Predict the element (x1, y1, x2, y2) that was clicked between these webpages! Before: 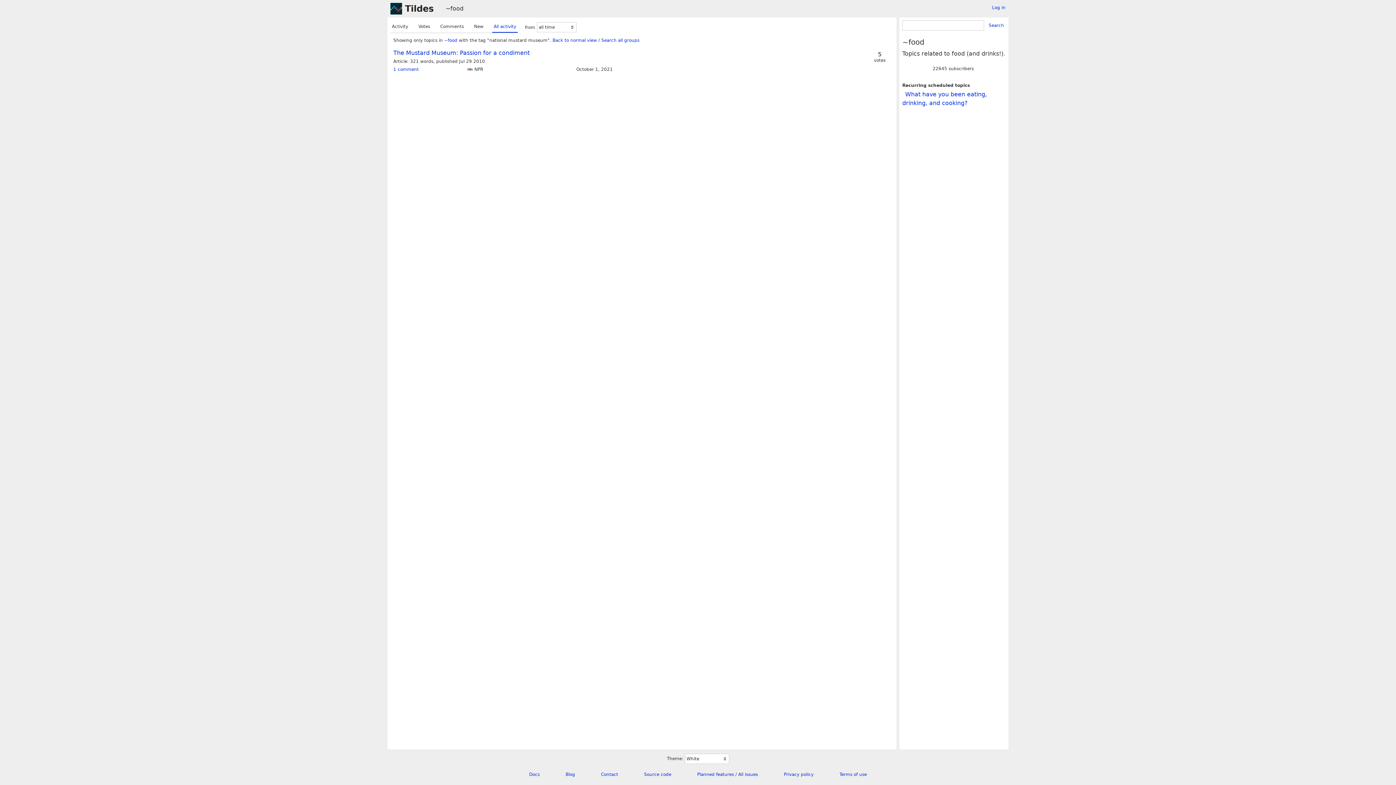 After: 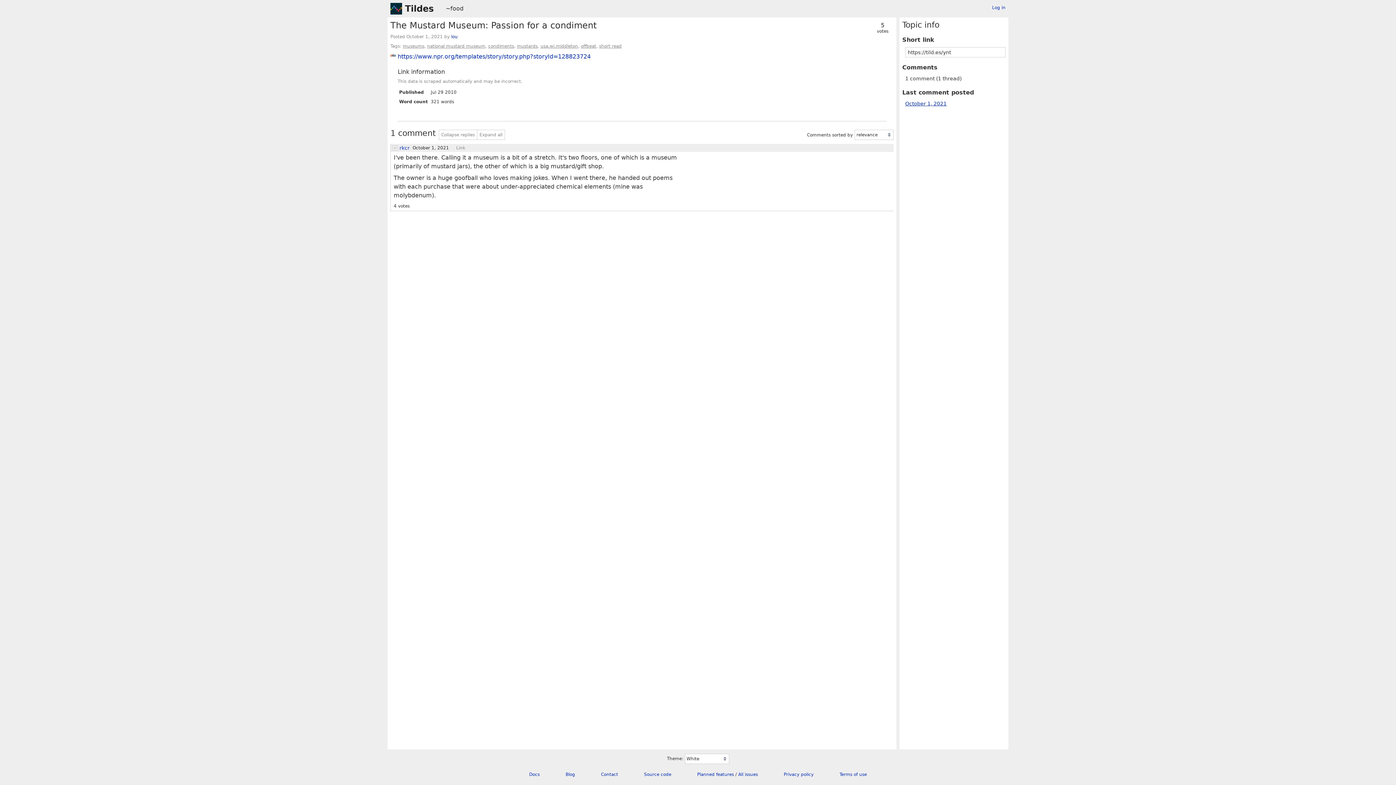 Action: bbox: (393, 66, 418, 72) label: 1 comment